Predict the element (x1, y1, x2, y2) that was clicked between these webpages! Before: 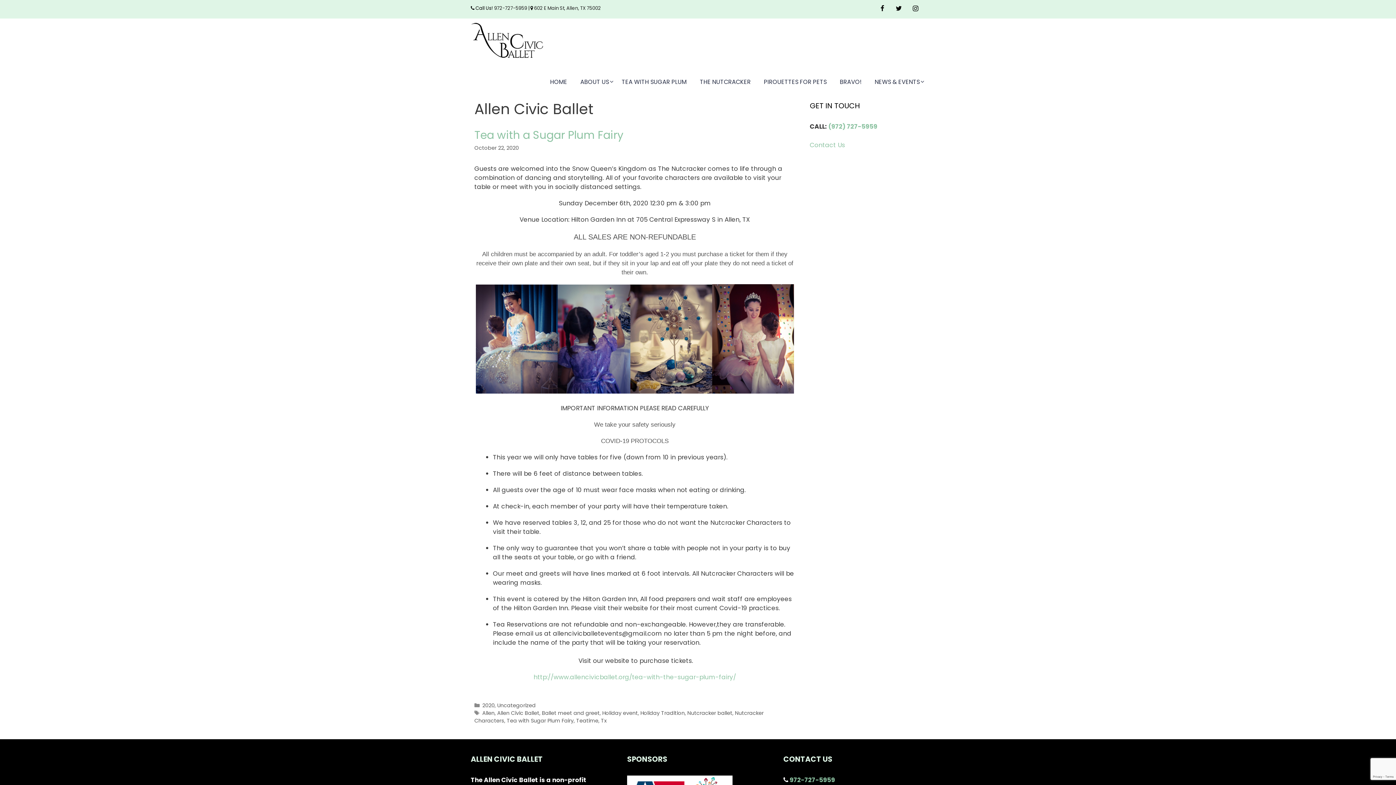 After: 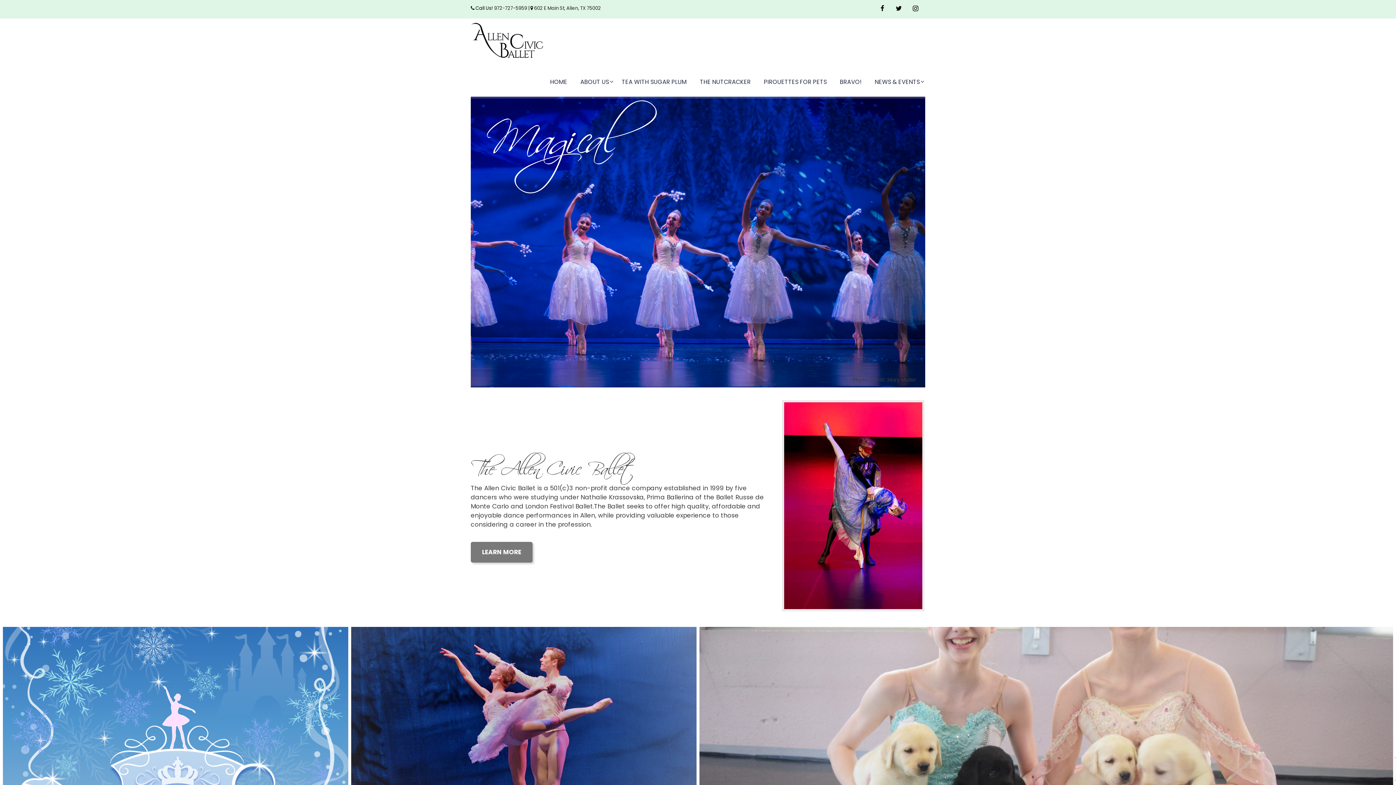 Action: bbox: (470, 35, 543, 44)